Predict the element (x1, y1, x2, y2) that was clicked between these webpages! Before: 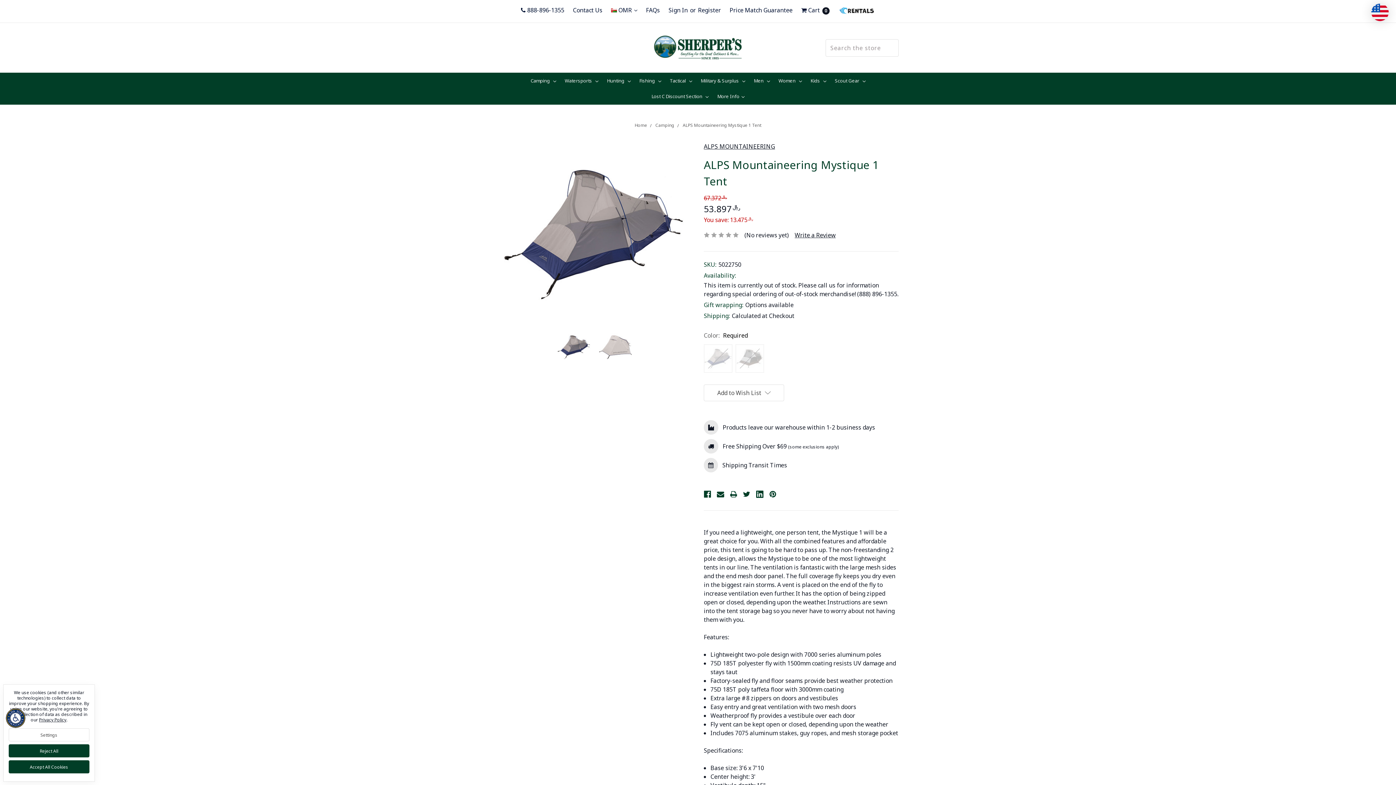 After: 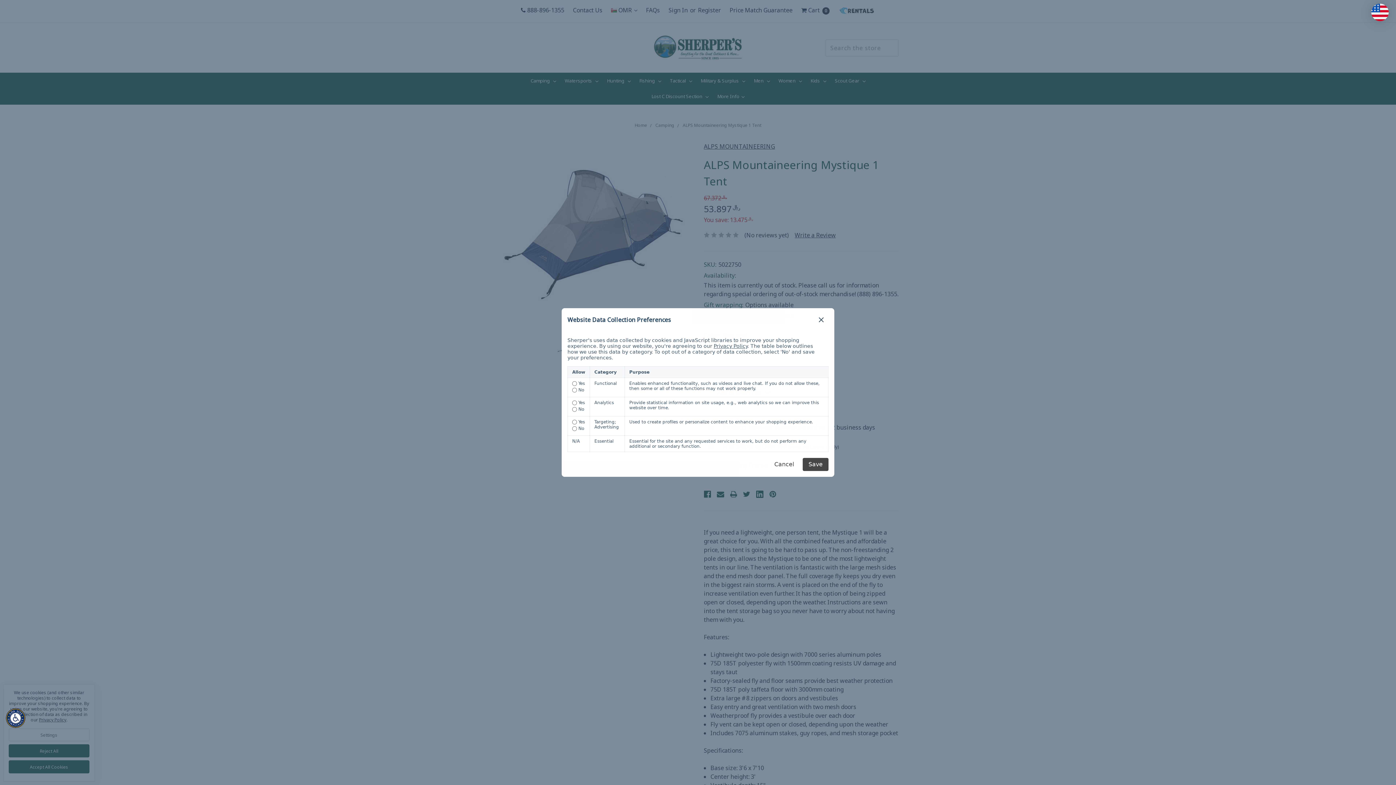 Action: label: Settings bbox: (8, 728, 89, 741)